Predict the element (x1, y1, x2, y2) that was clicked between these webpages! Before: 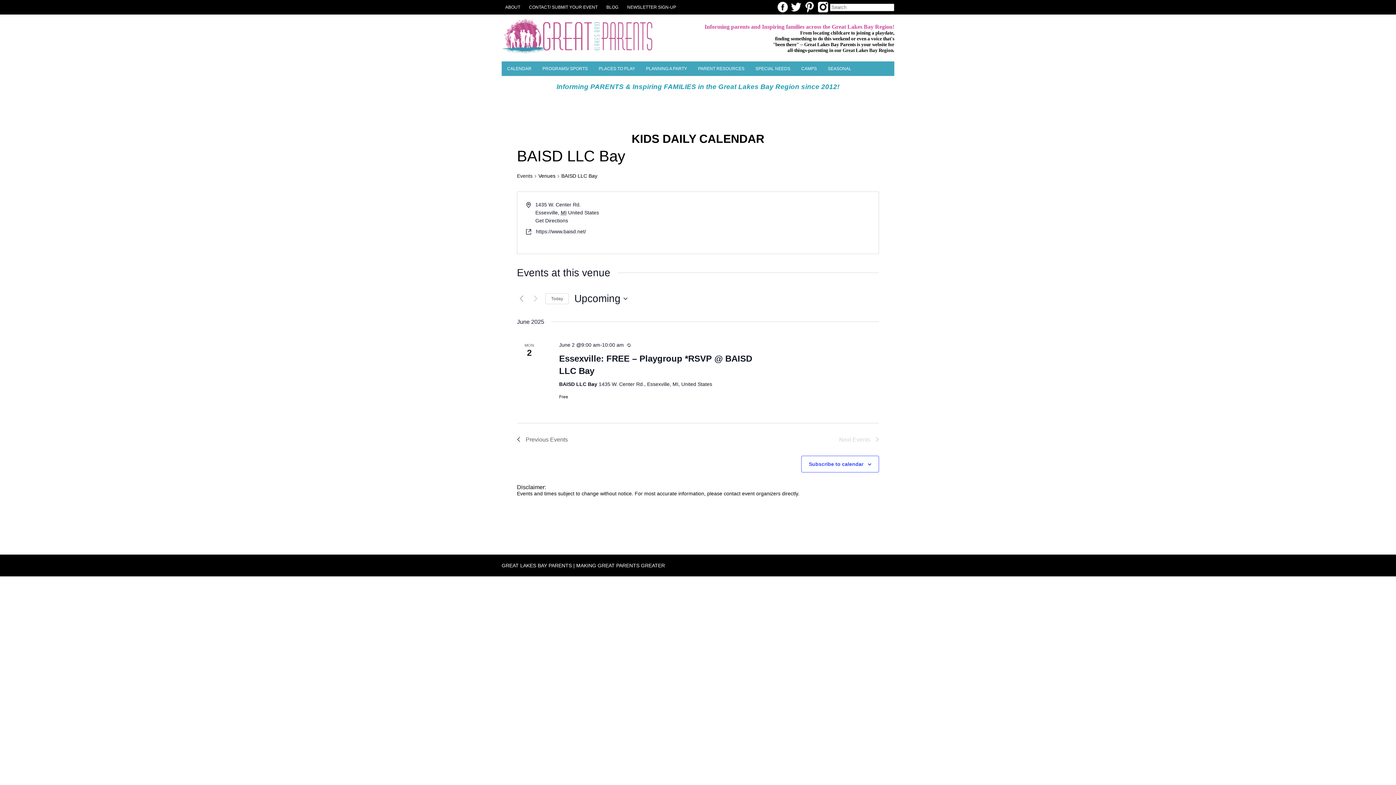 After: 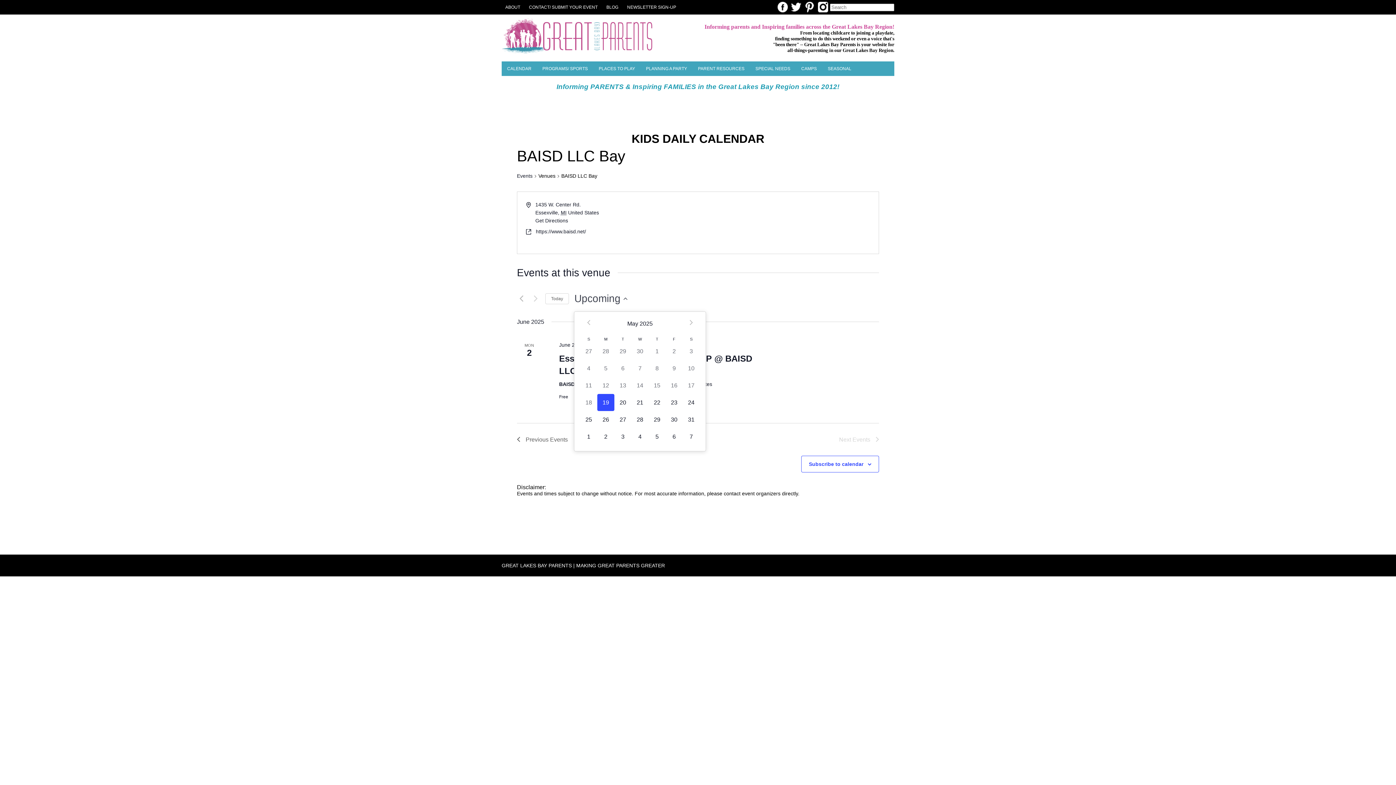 Action: label: Click to toggle datepicker bbox: (574, 291, 627, 305)